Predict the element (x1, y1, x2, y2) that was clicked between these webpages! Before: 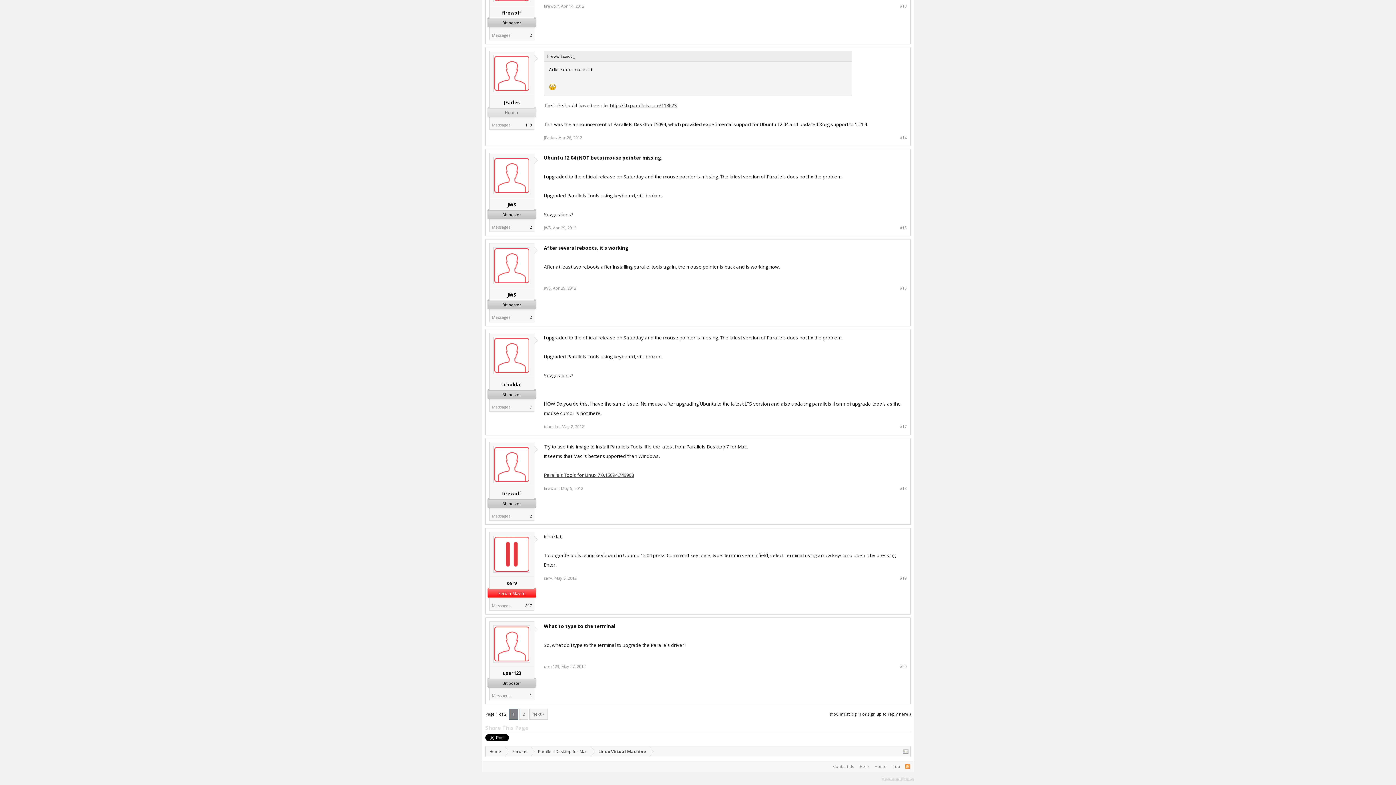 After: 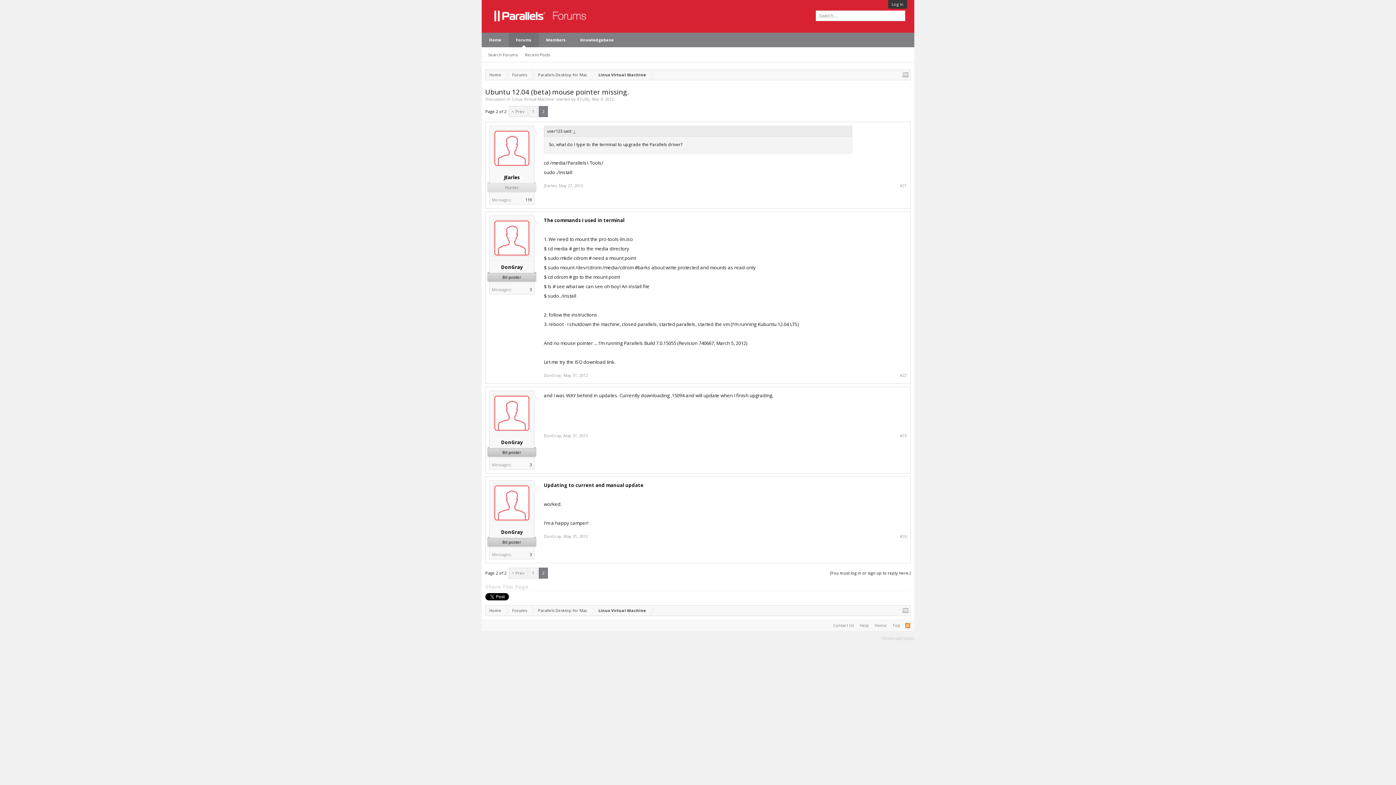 Action: label: 2 bbox: (519, 709, 528, 720)